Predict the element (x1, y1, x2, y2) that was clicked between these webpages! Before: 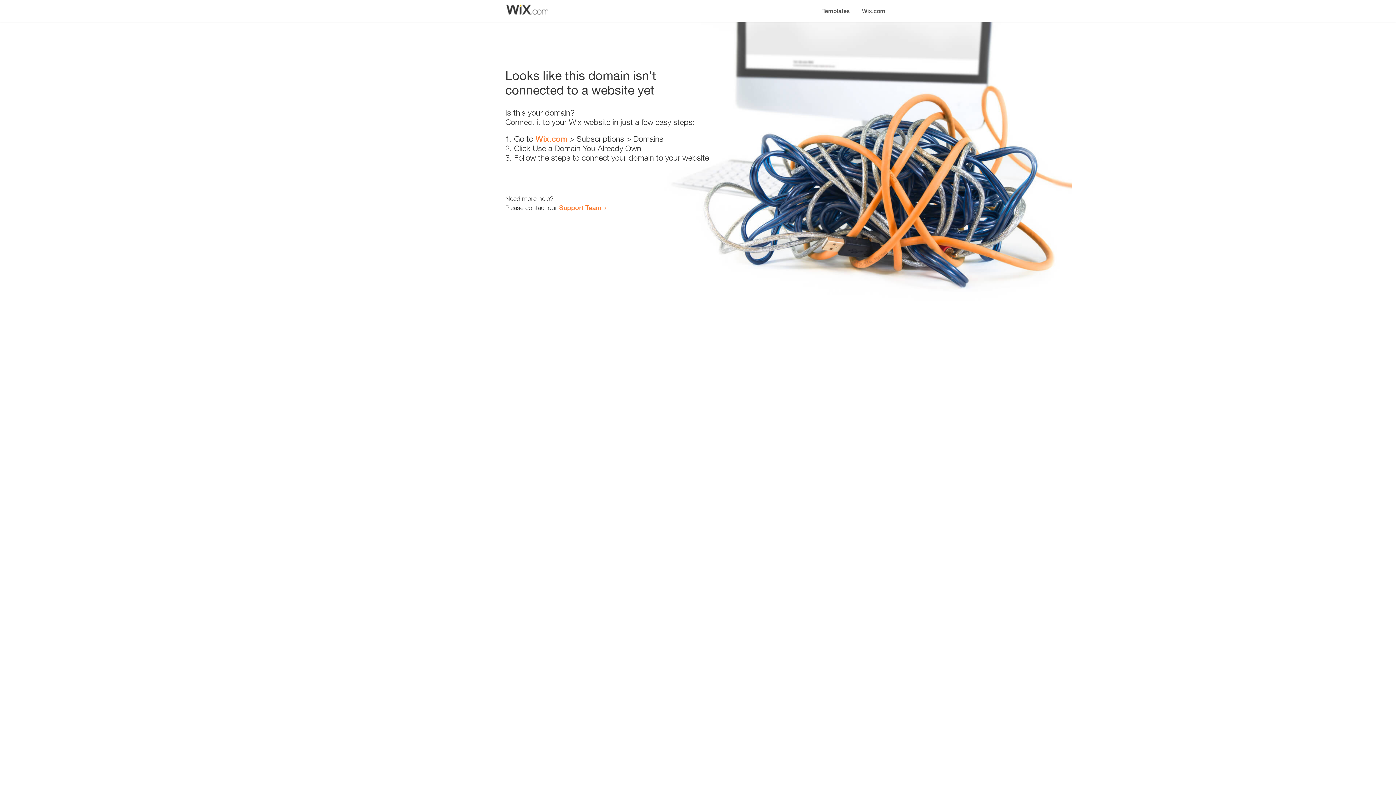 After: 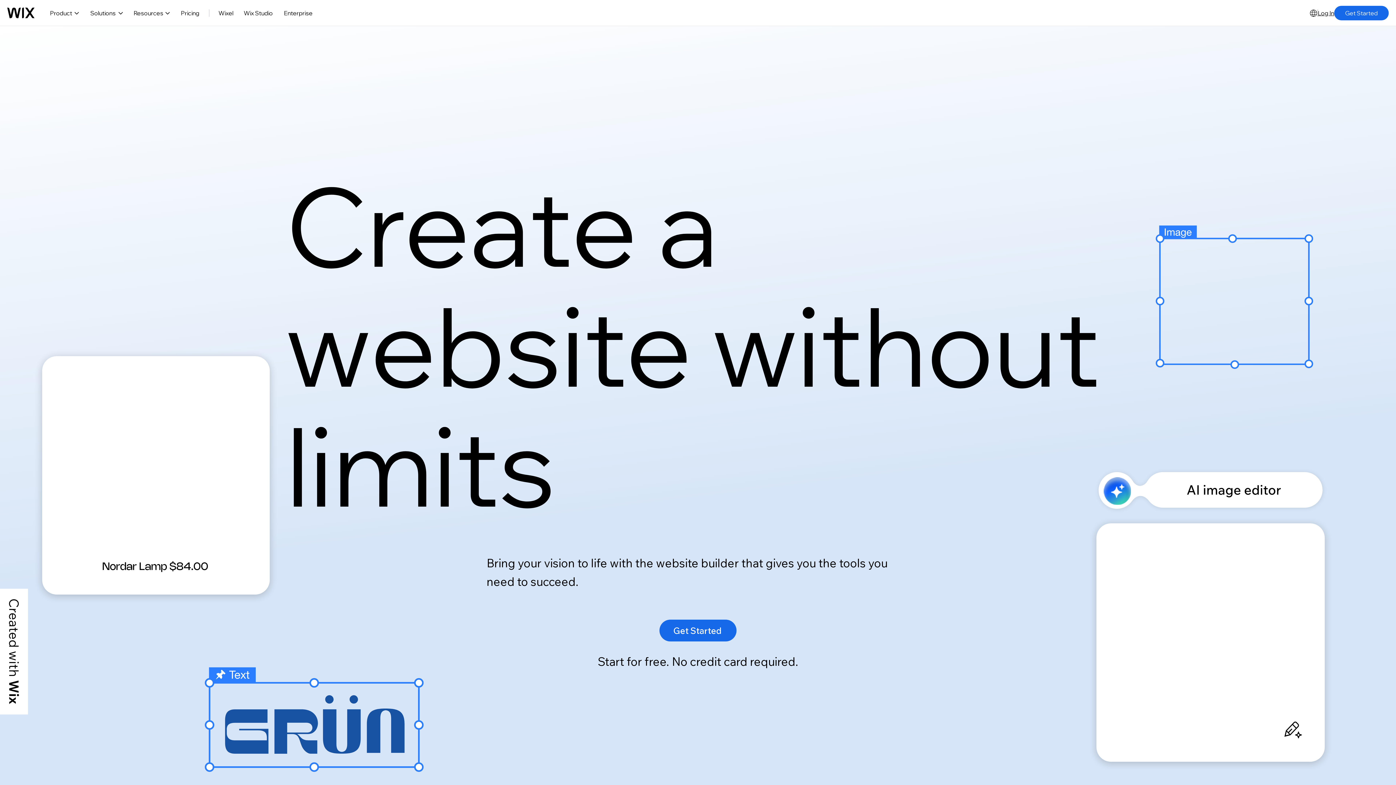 Action: label: Wix.com bbox: (856, 0, 890, 14)